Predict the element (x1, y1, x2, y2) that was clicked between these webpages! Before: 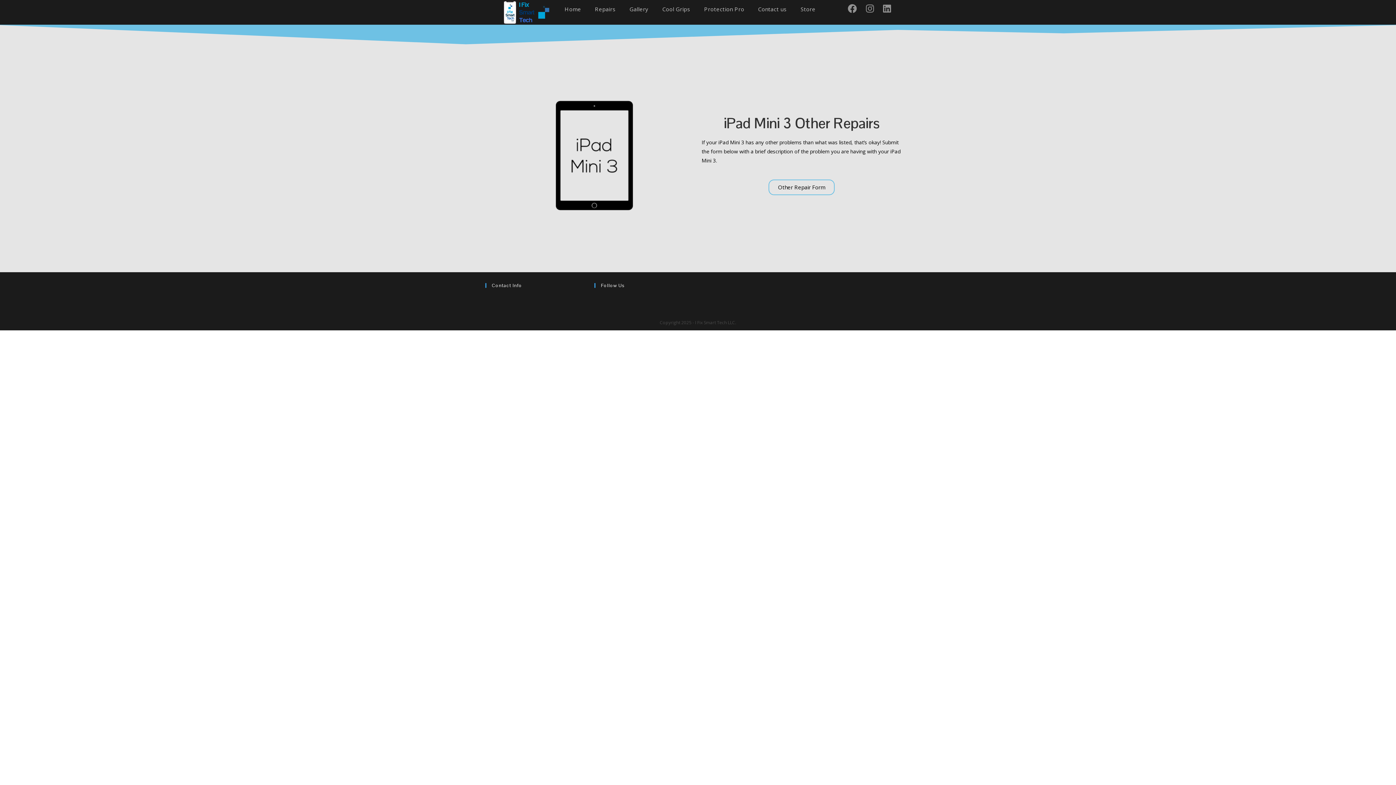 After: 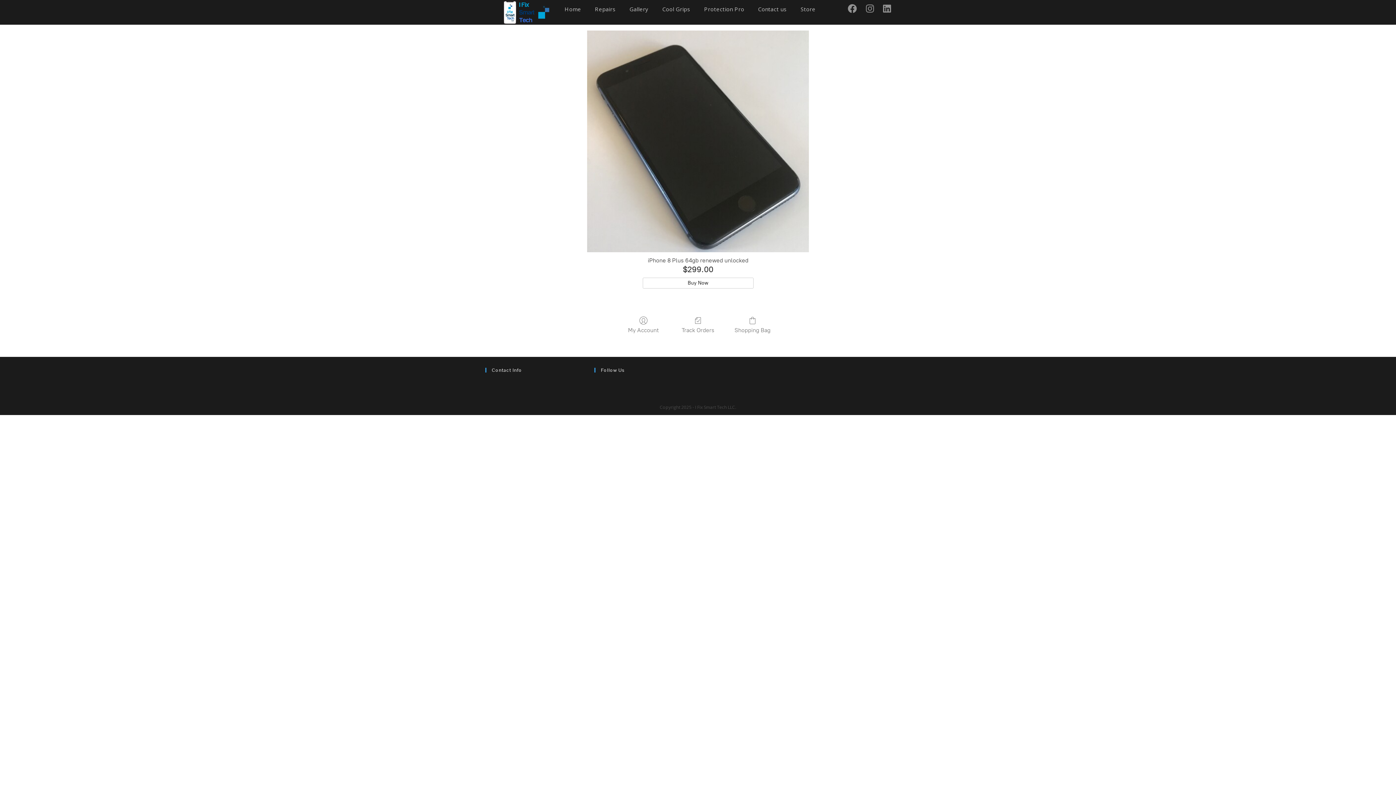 Action: label: Store bbox: (793, 0, 822, 18)